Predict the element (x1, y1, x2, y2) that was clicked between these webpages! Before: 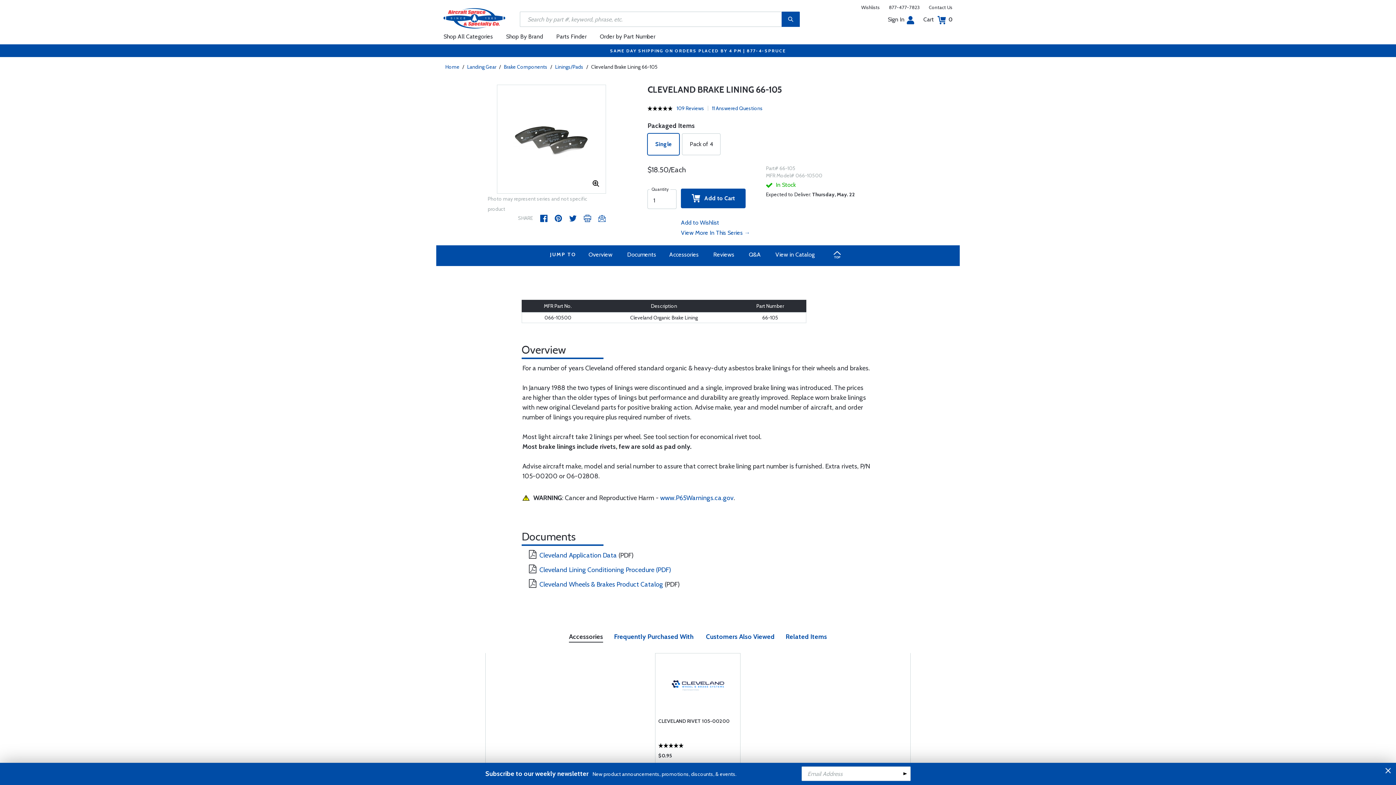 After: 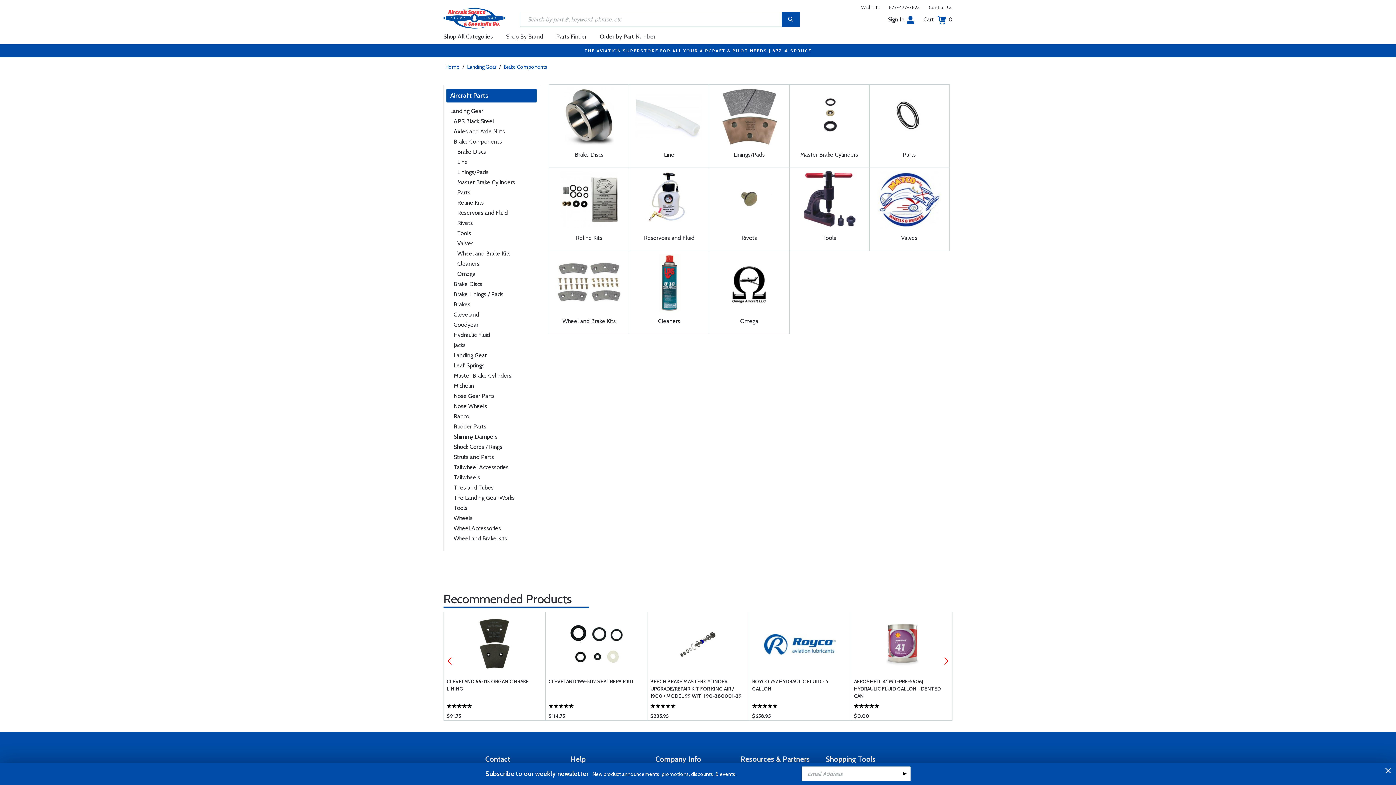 Action: bbox: (502, 63, 549, 70) label: Brake Components